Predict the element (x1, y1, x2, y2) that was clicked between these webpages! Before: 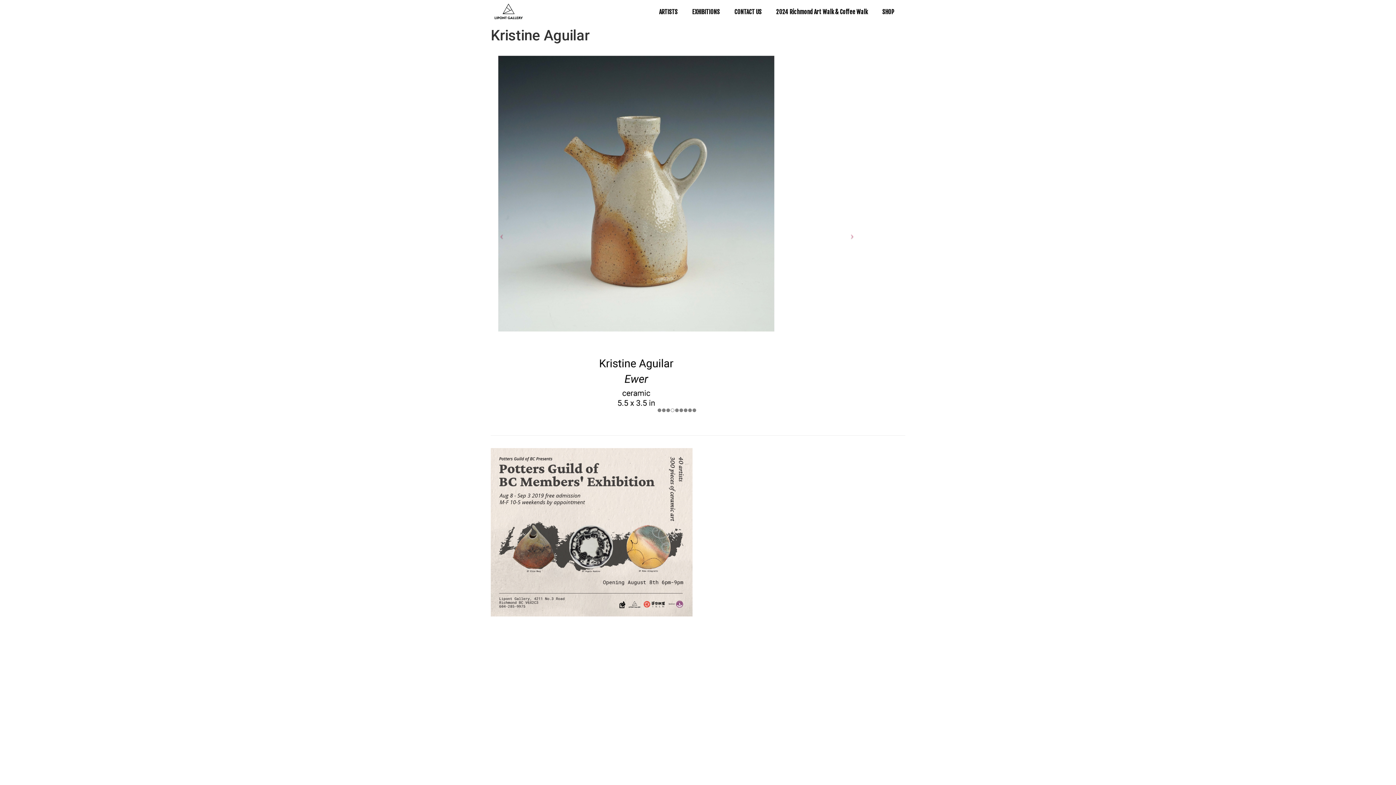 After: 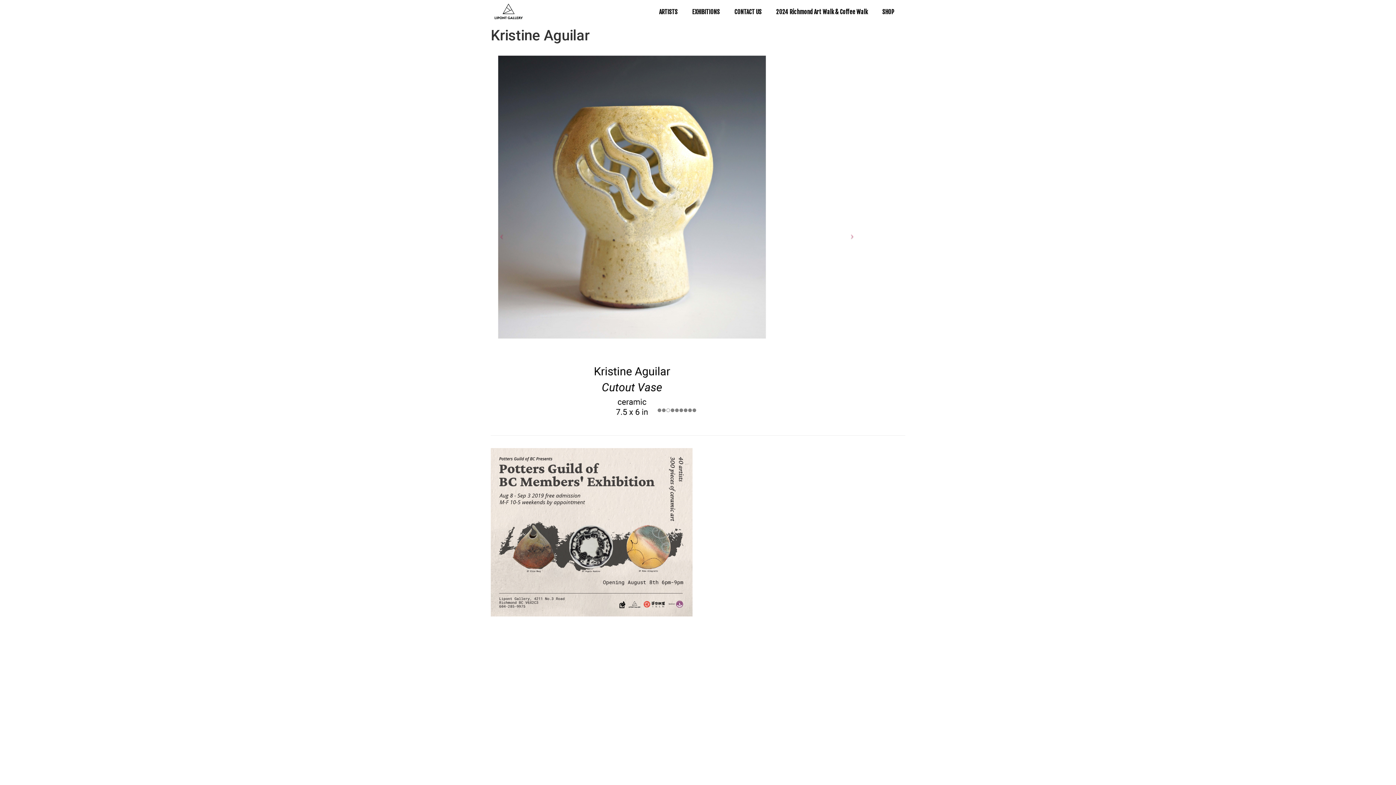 Action: bbox: (490, 448, 692, 617)